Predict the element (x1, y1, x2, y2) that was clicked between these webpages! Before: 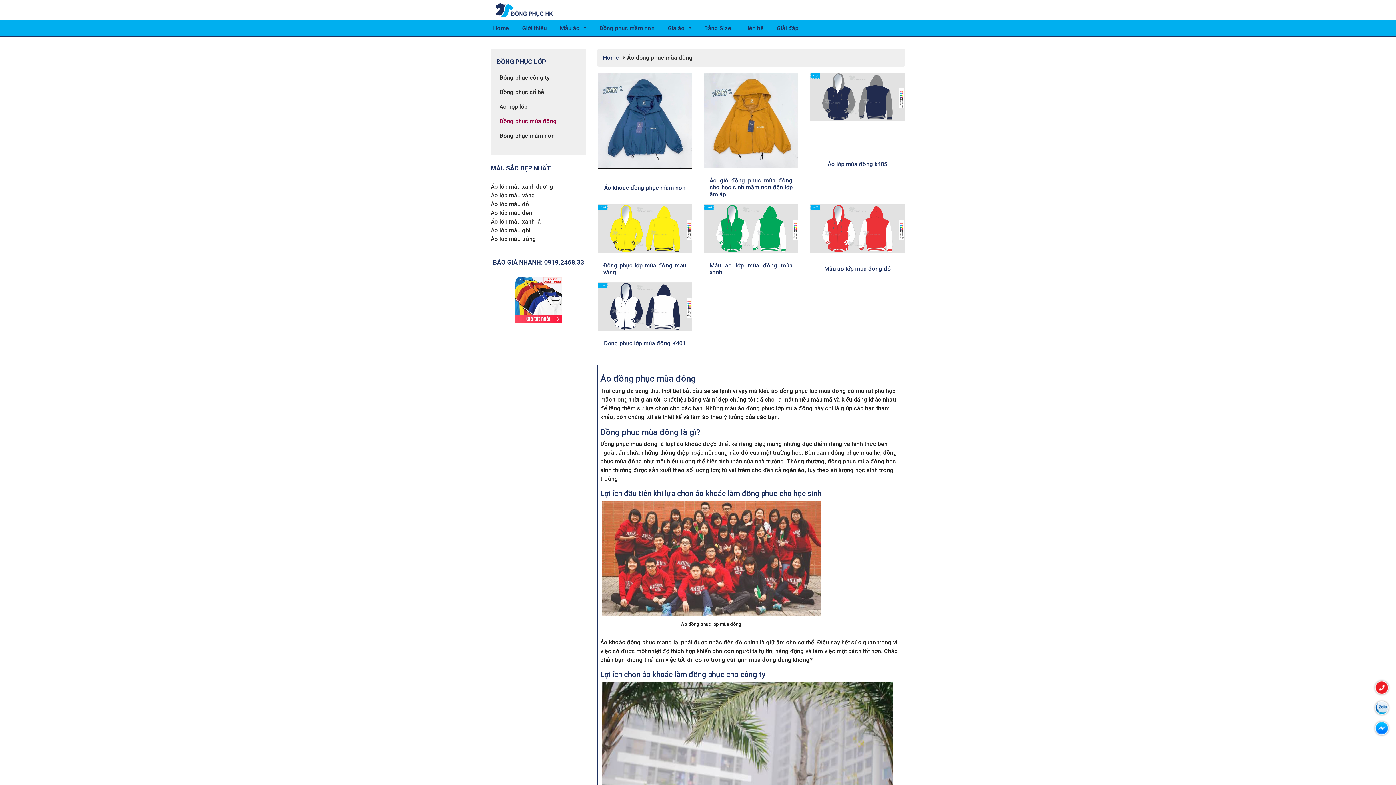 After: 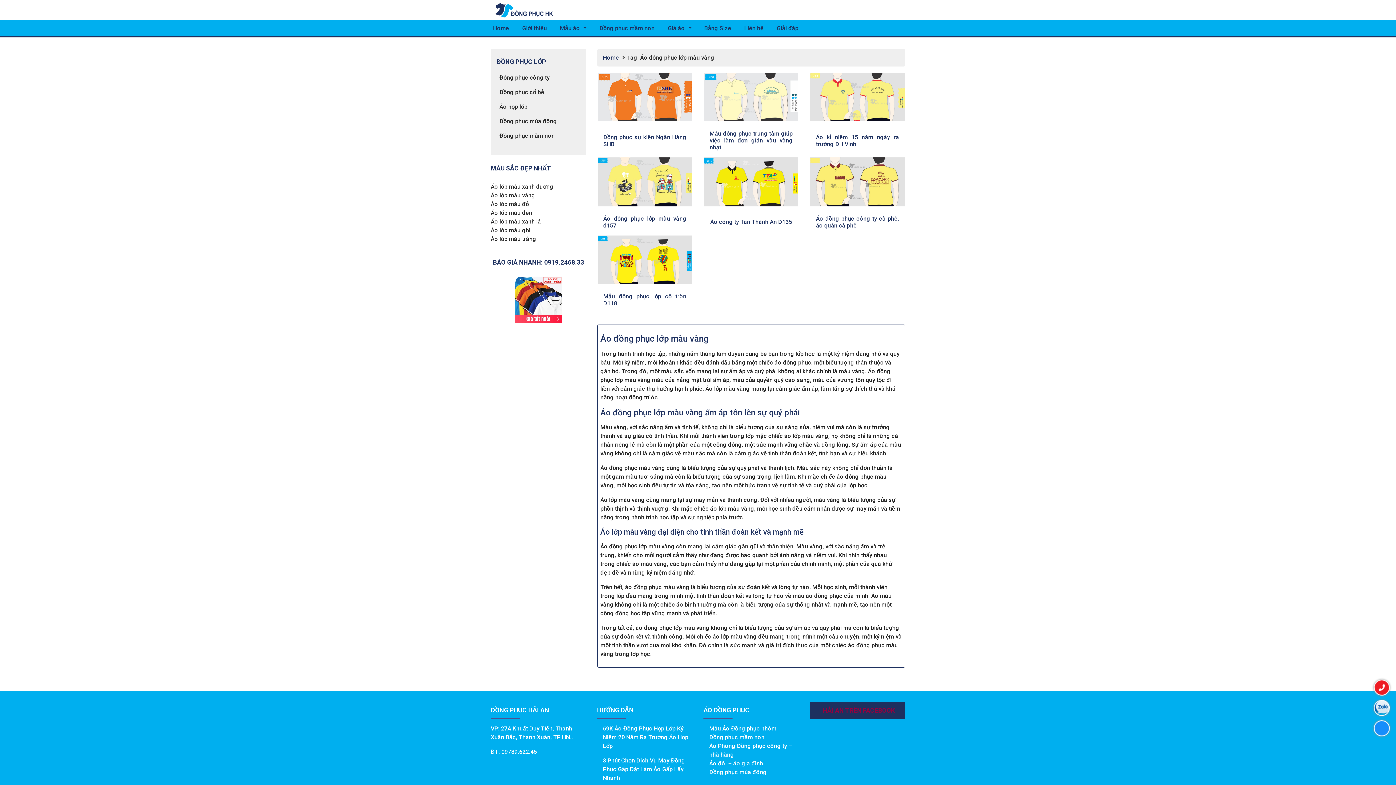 Action: label: Áo lớp màu vàng bbox: (490, 191, 535, 199)